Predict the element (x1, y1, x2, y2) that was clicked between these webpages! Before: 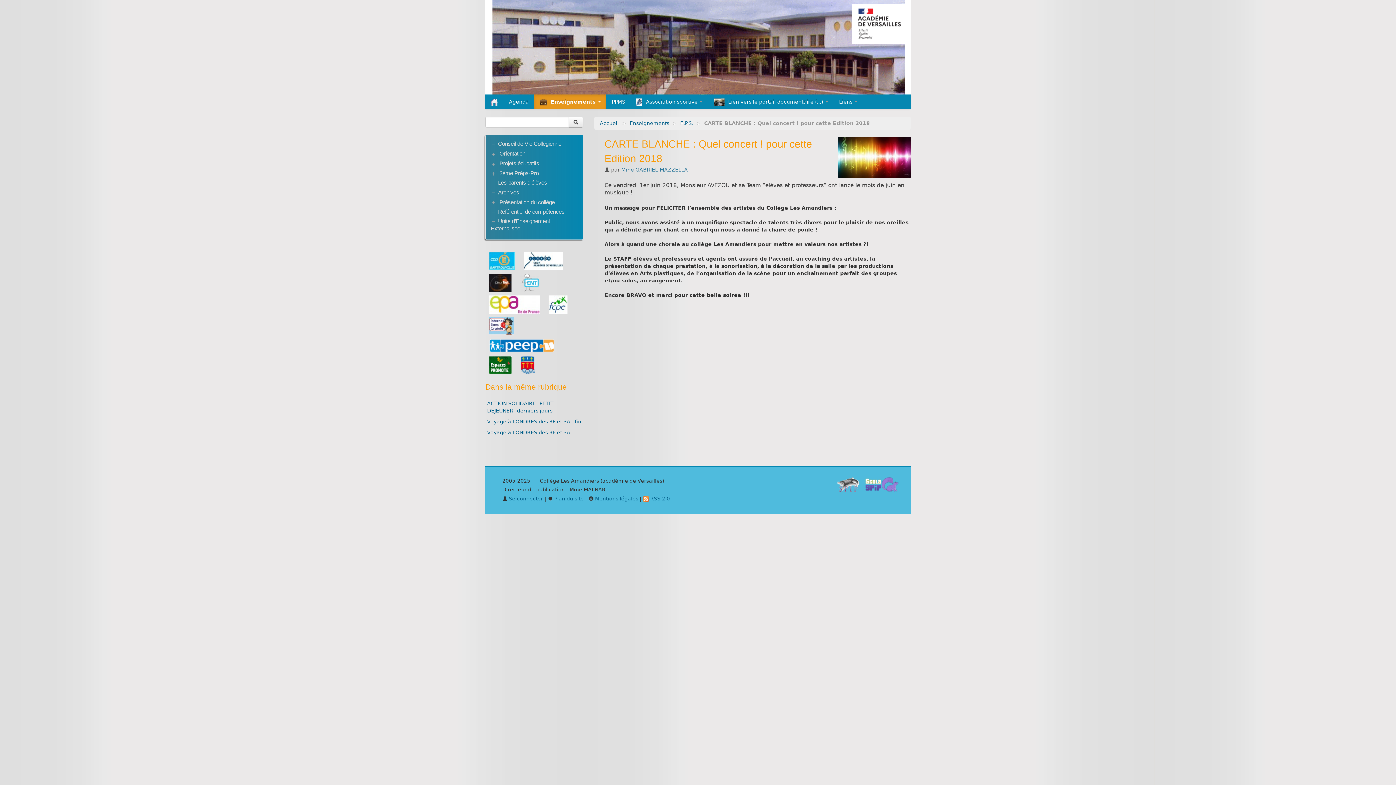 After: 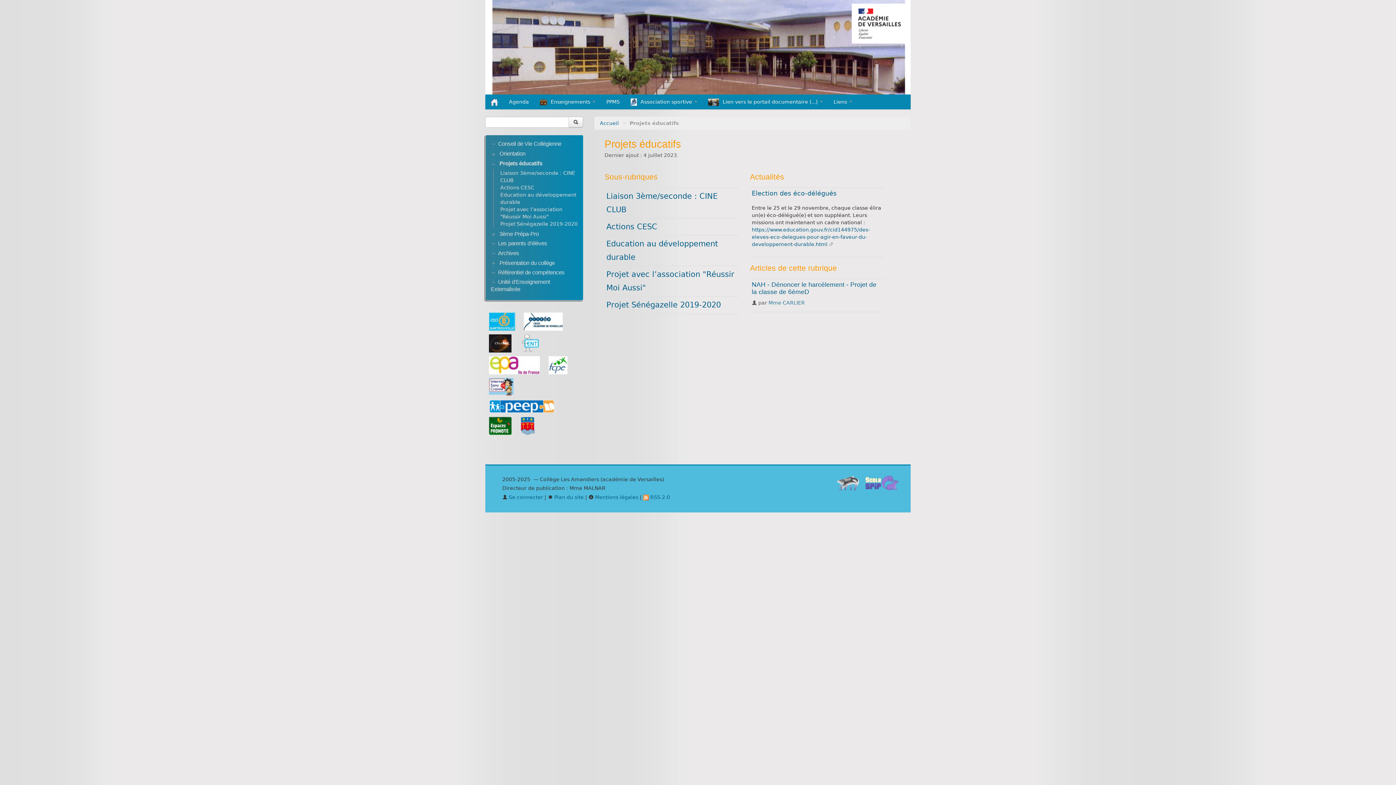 Action: bbox: (499, 160, 539, 167) label: Projets éducatifs